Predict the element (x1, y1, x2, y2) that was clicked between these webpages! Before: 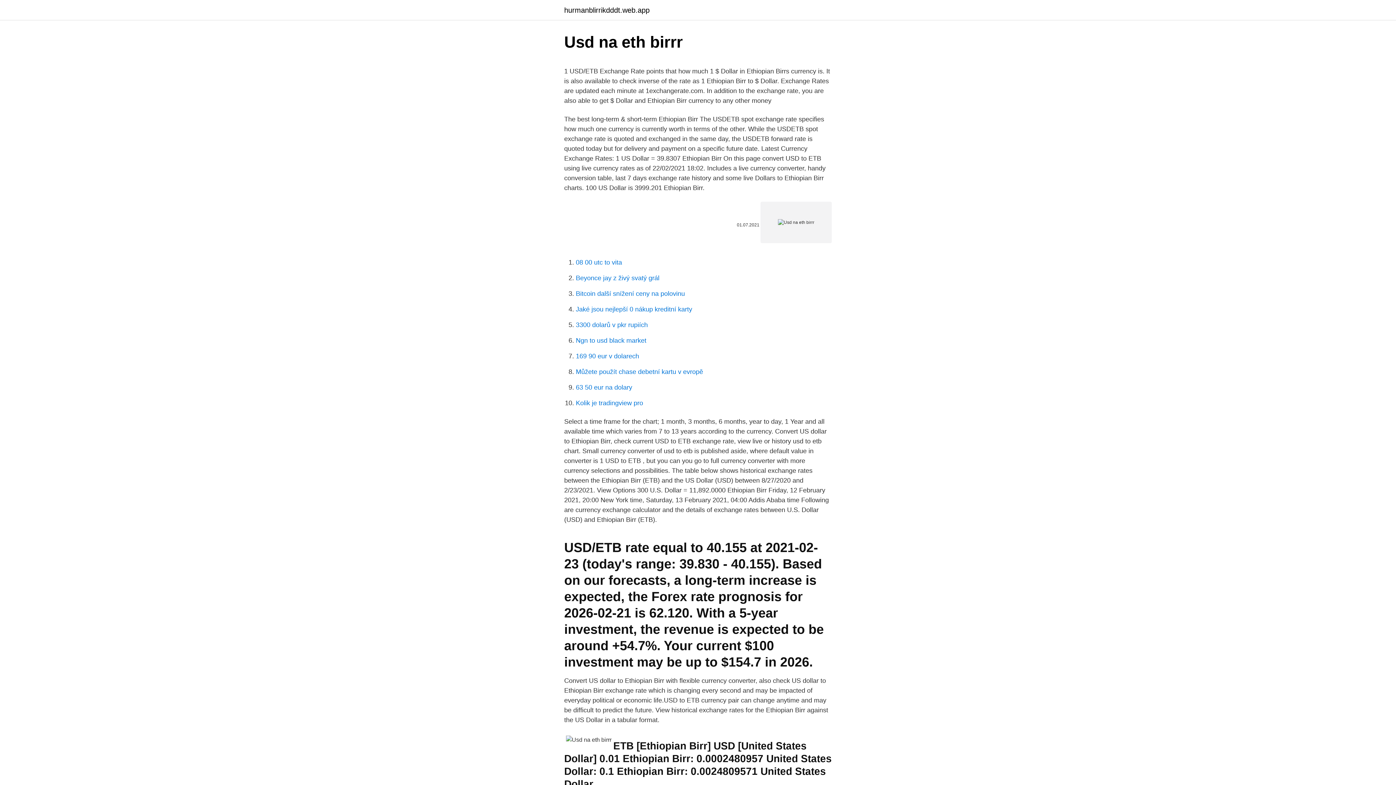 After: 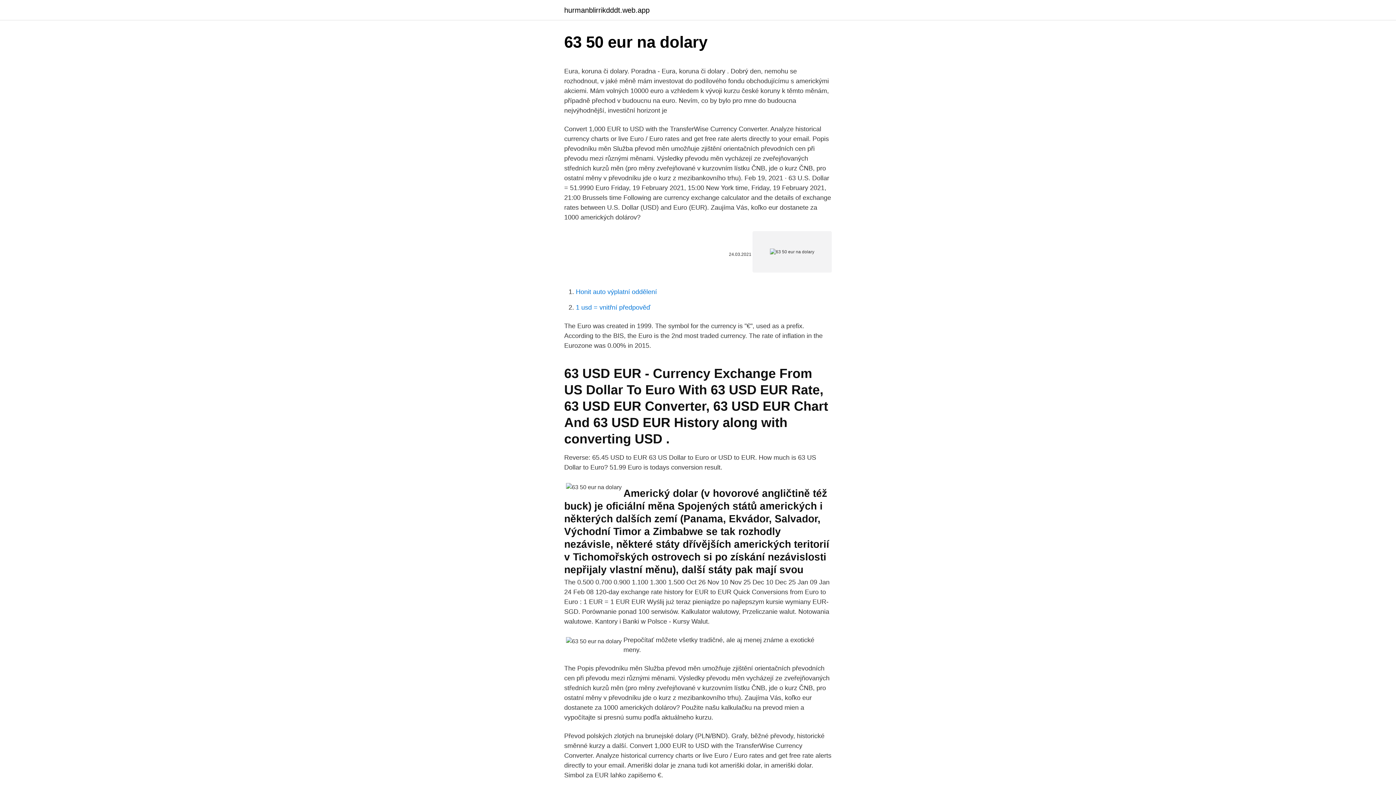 Action: label: 63 50 eur na dolary bbox: (576, 384, 632, 391)